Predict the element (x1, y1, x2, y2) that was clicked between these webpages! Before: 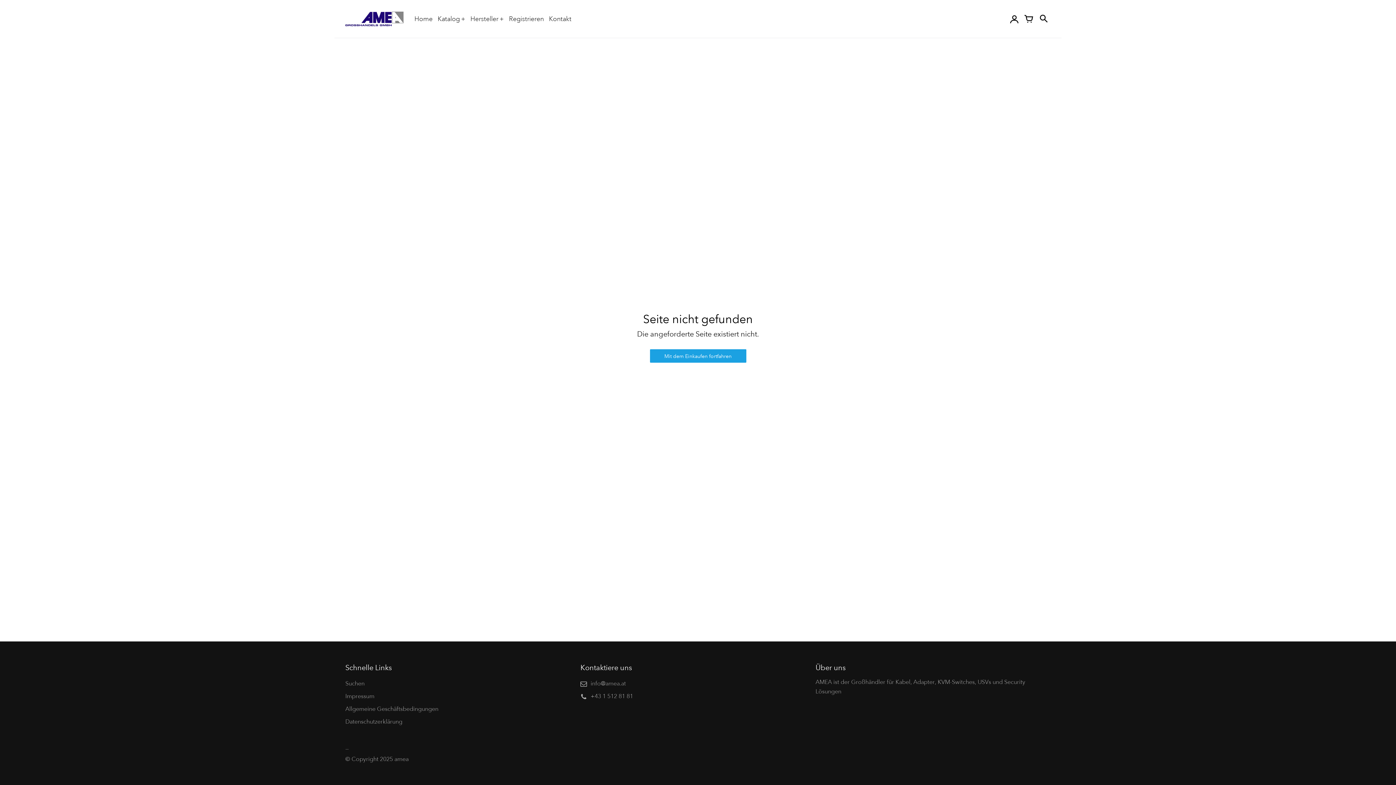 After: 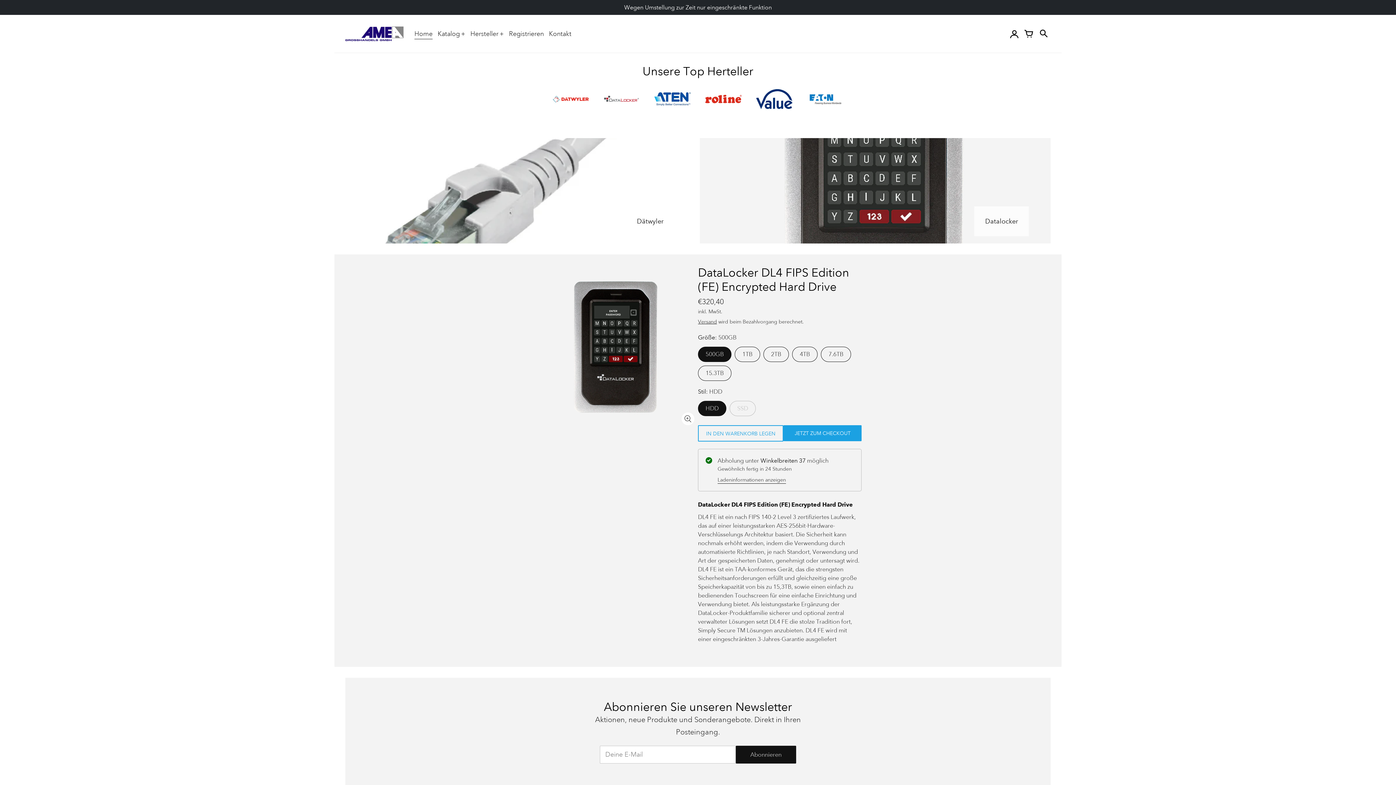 Action: label: amea bbox: (394, 756, 408, 763)